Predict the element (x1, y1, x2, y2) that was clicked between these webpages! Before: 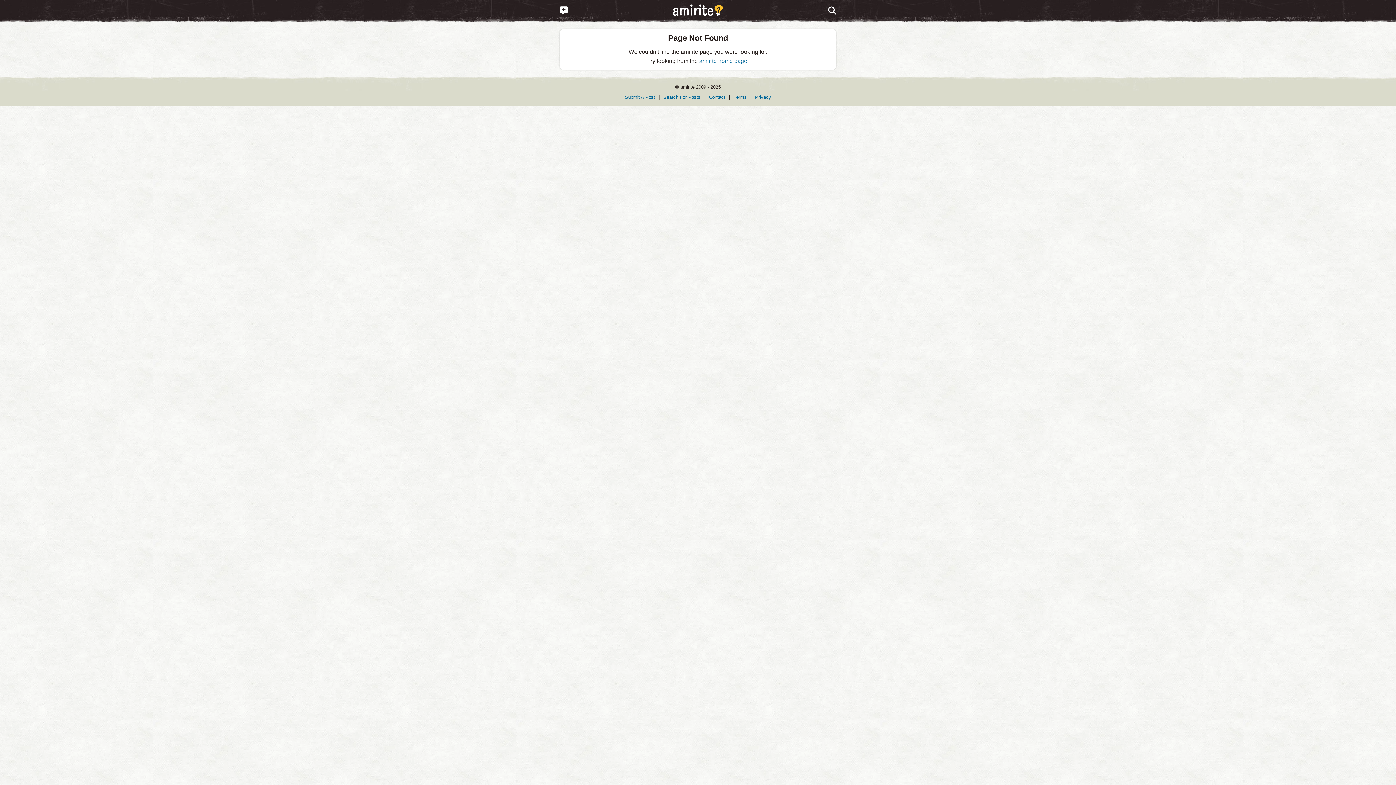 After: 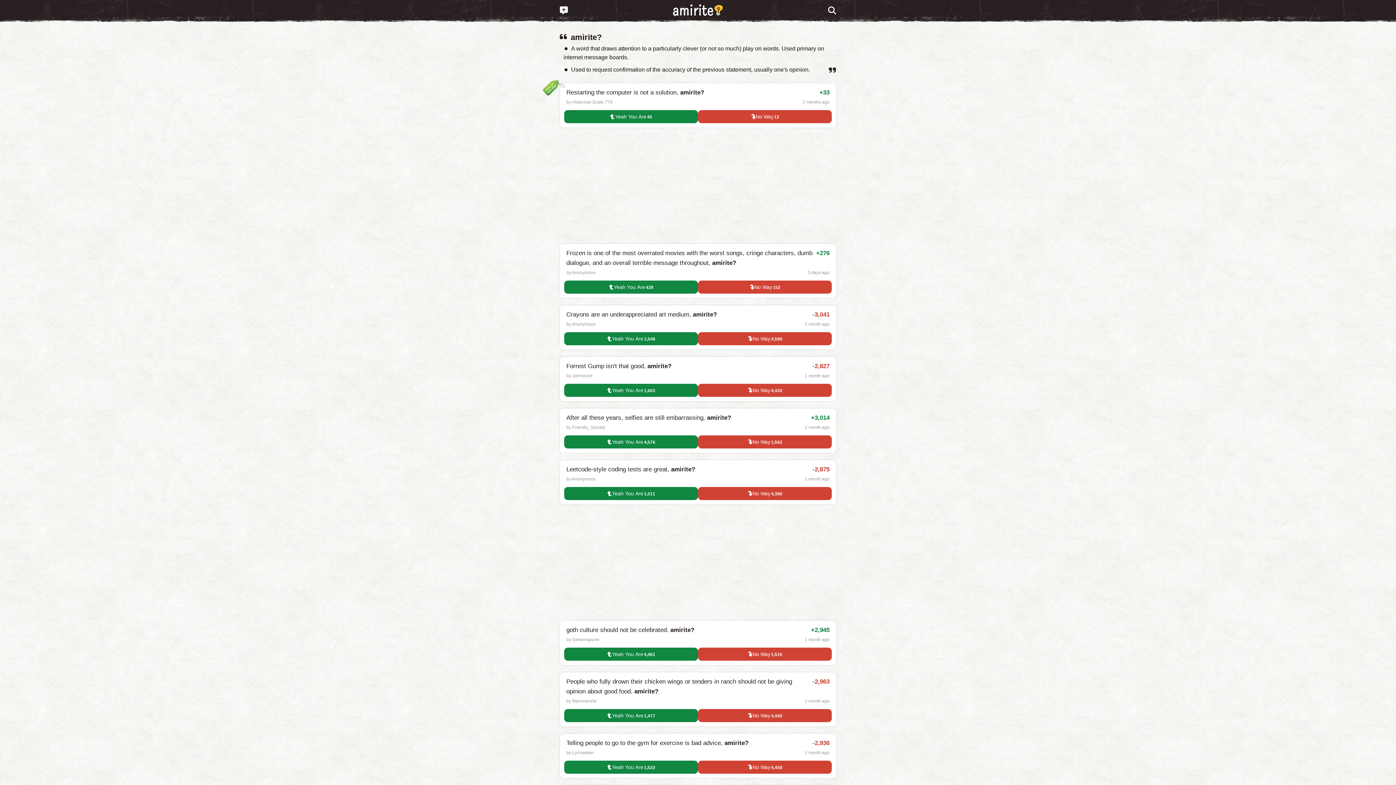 Action: bbox: (673, 4, 723, 17)